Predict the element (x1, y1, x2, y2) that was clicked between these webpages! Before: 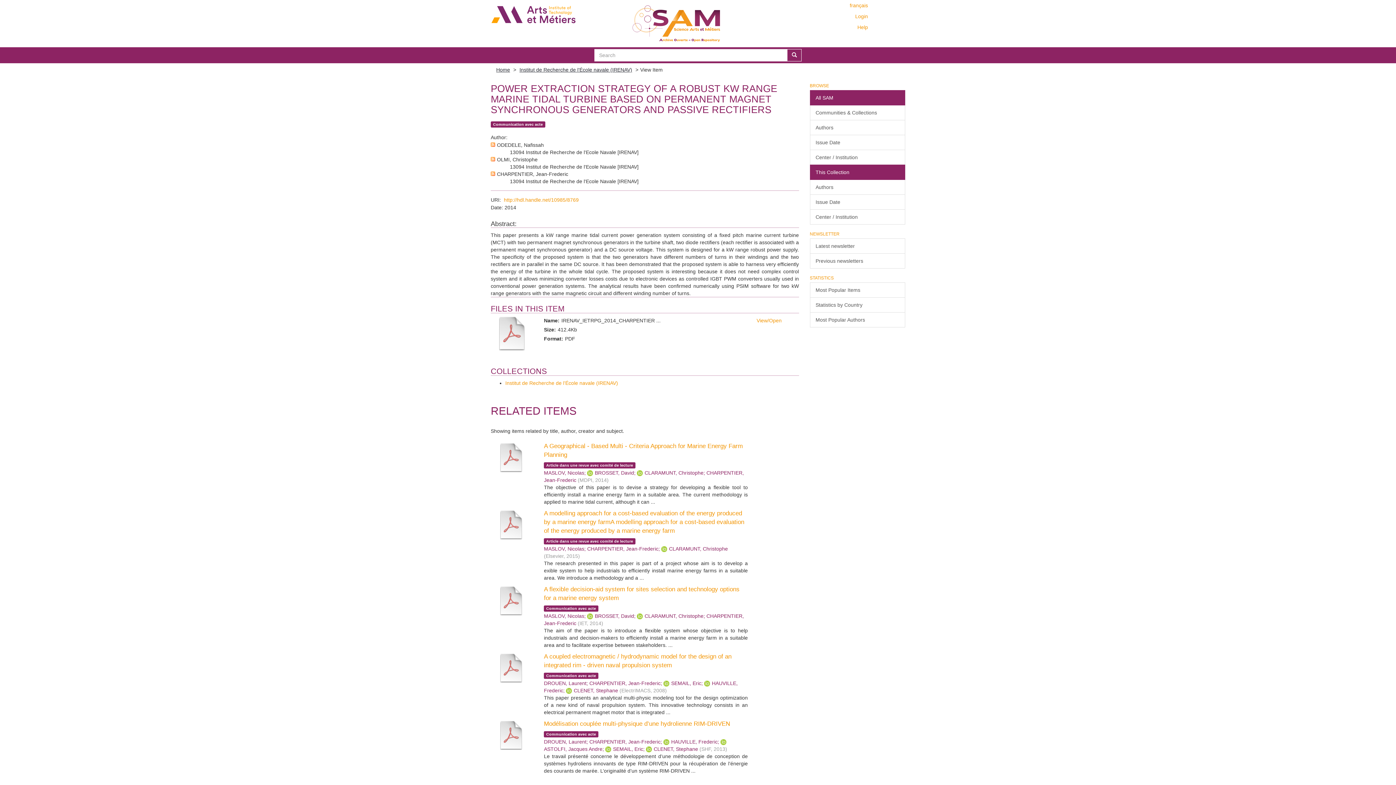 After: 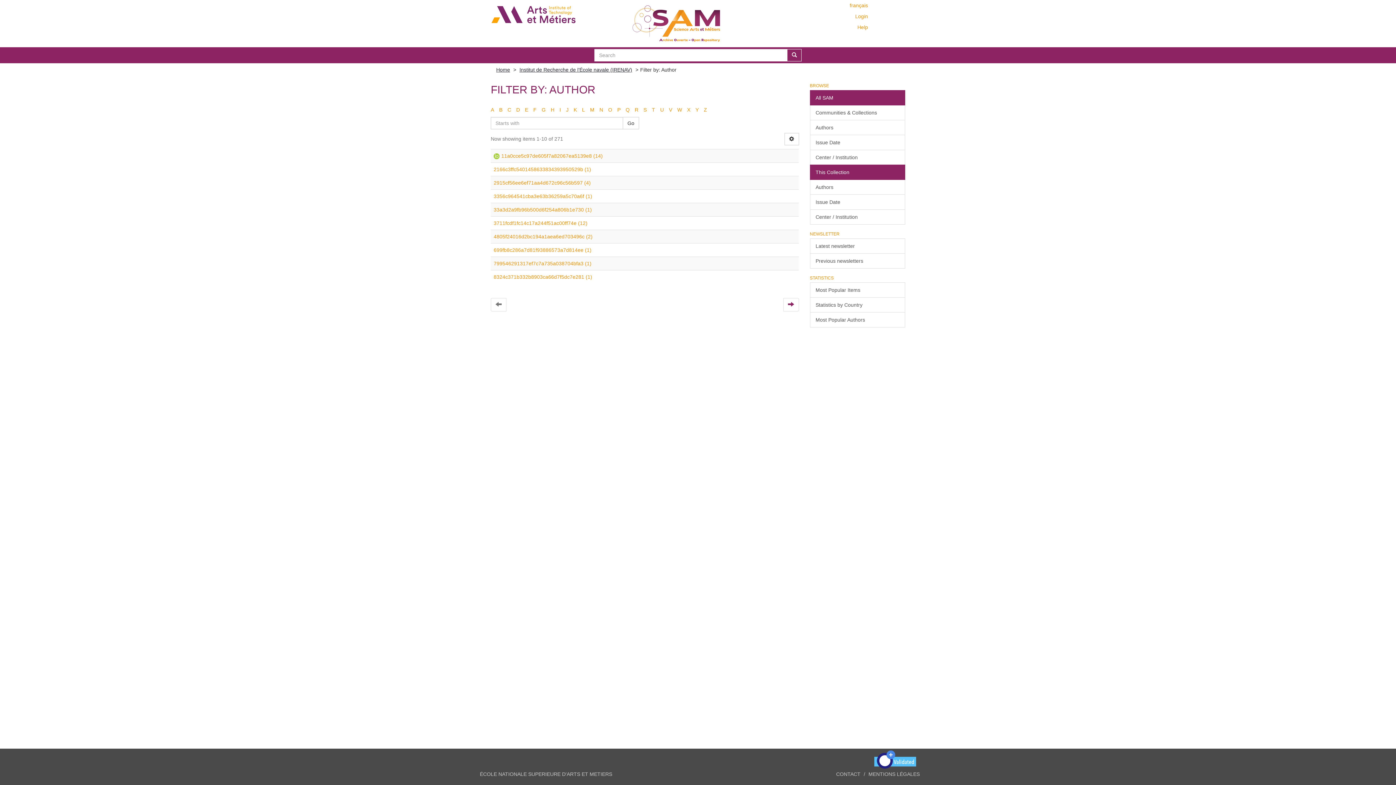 Action: bbox: (810, 179, 905, 194) label: Authors